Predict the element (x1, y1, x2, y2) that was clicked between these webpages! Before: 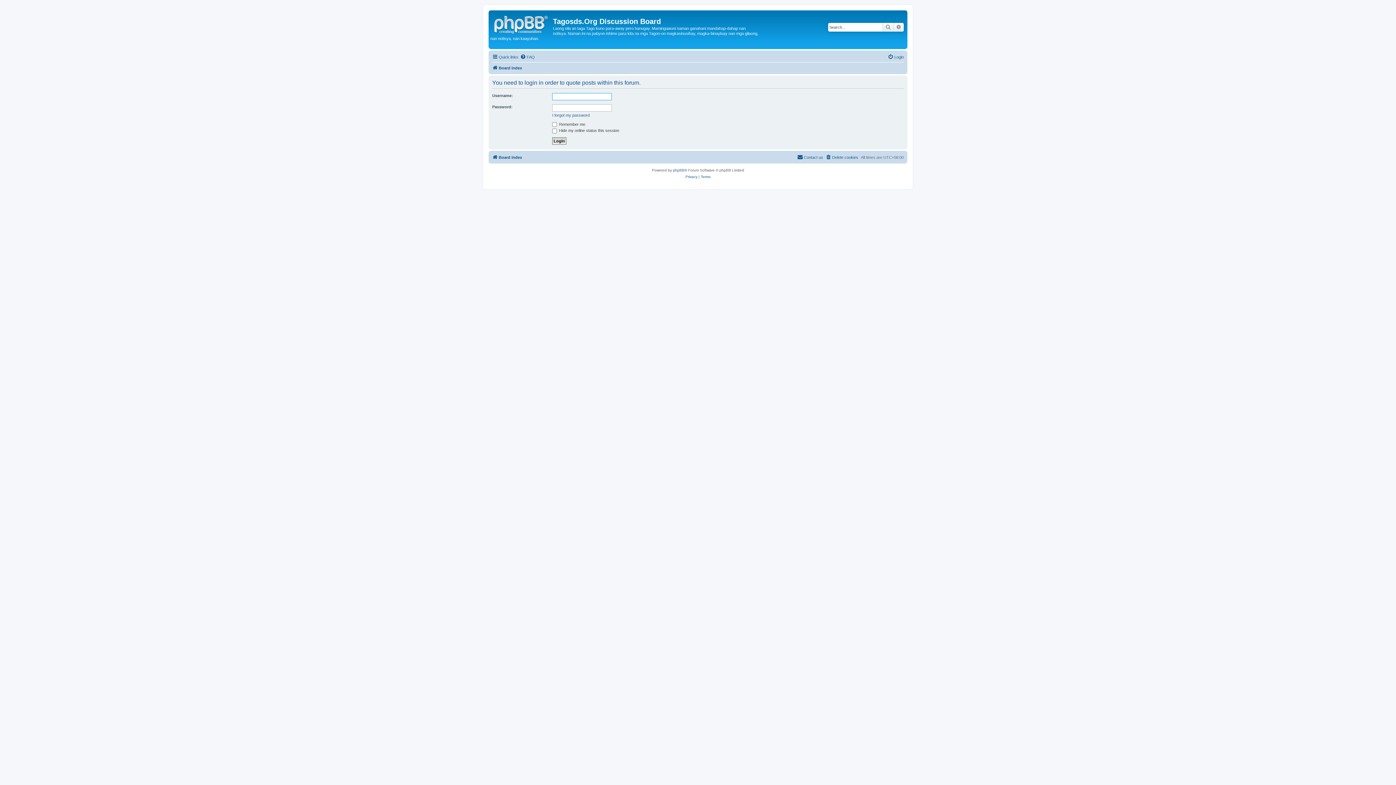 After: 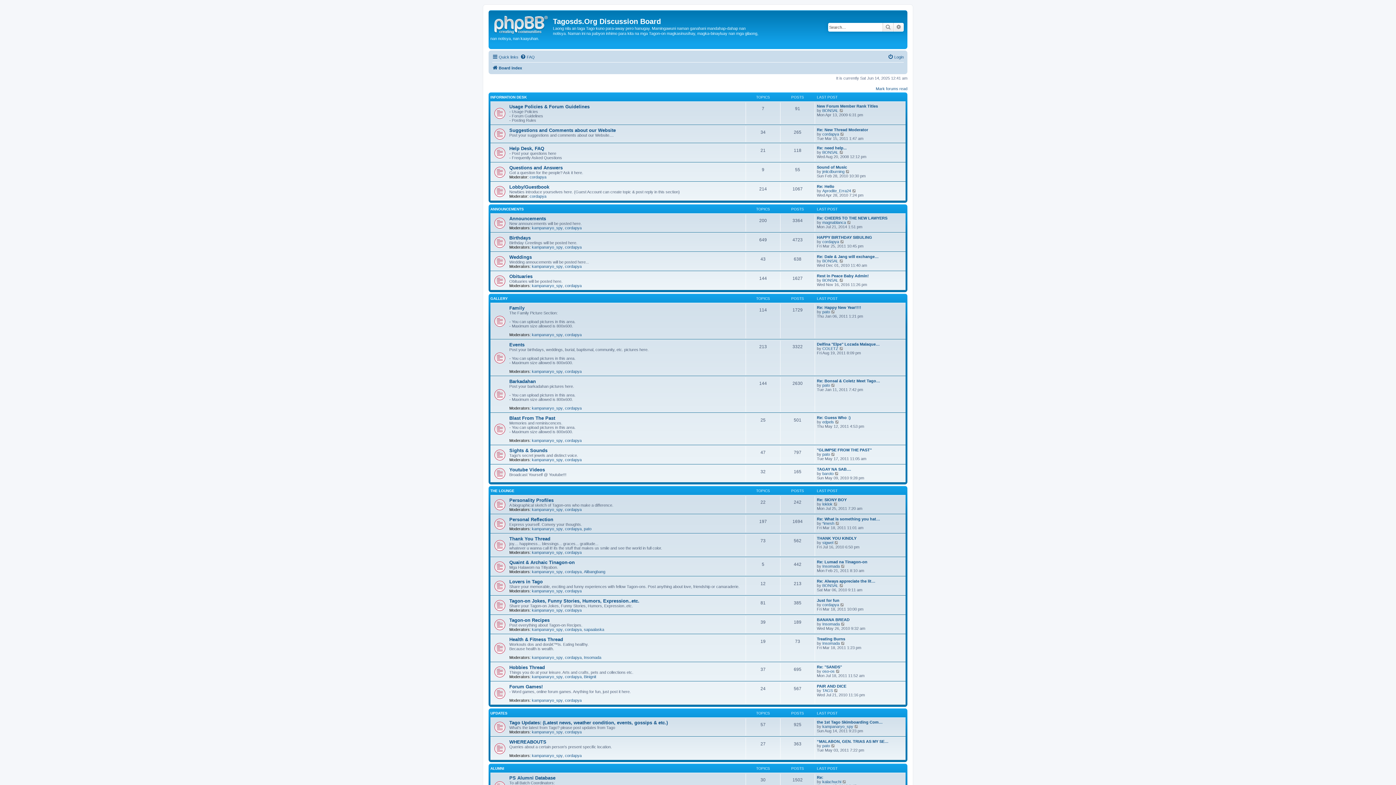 Action: label: Board index bbox: (492, 152, 522, 161)